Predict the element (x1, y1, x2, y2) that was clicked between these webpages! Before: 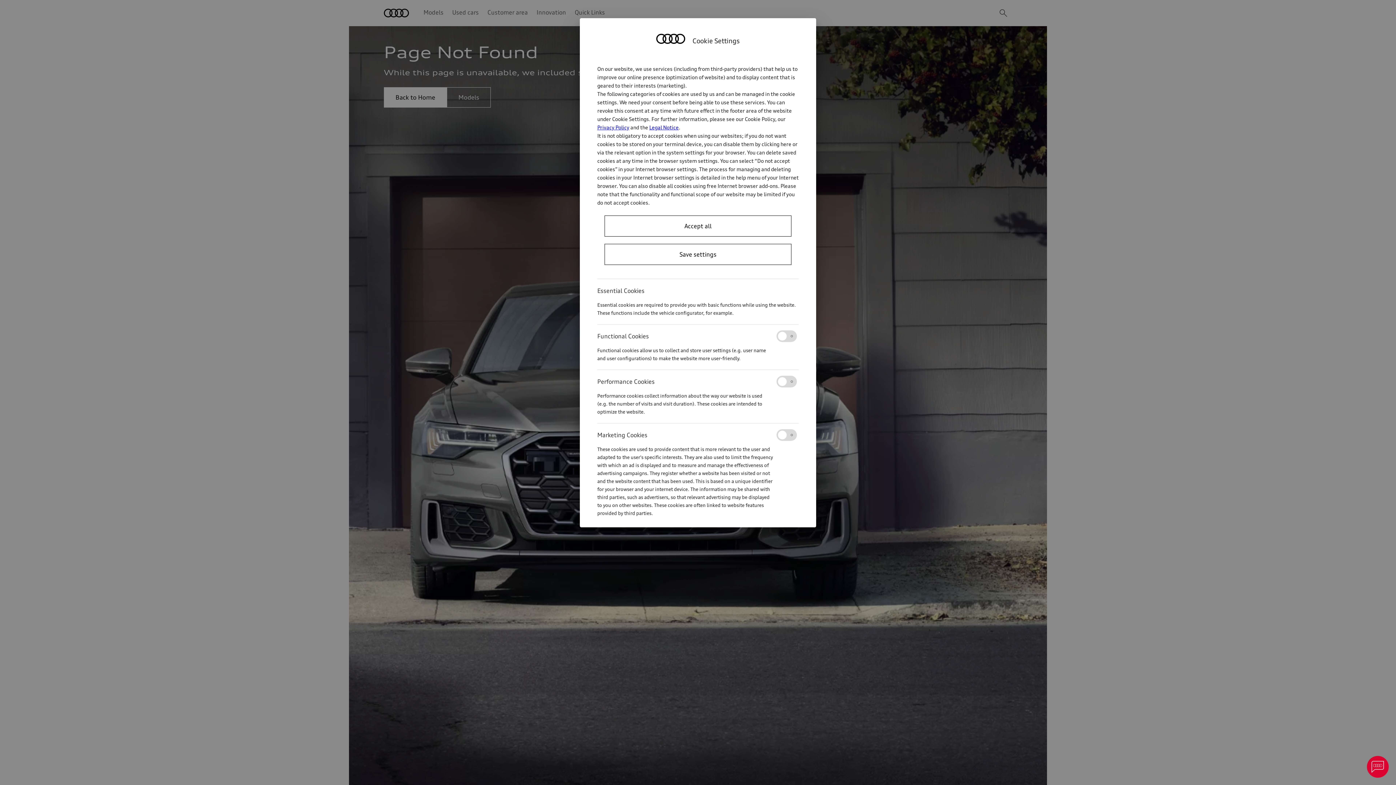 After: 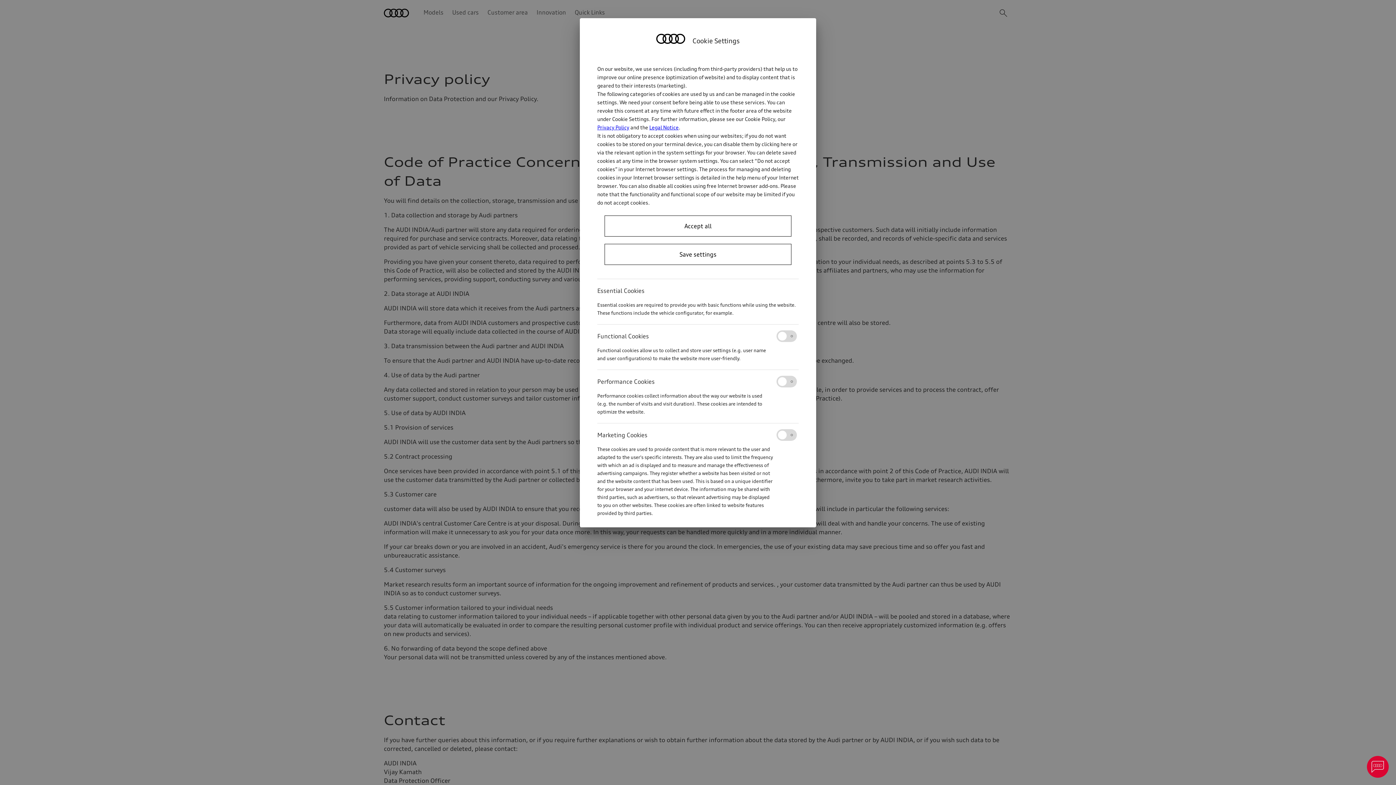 Action: label: Privacy Policy bbox: (597, 124, 629, 130)